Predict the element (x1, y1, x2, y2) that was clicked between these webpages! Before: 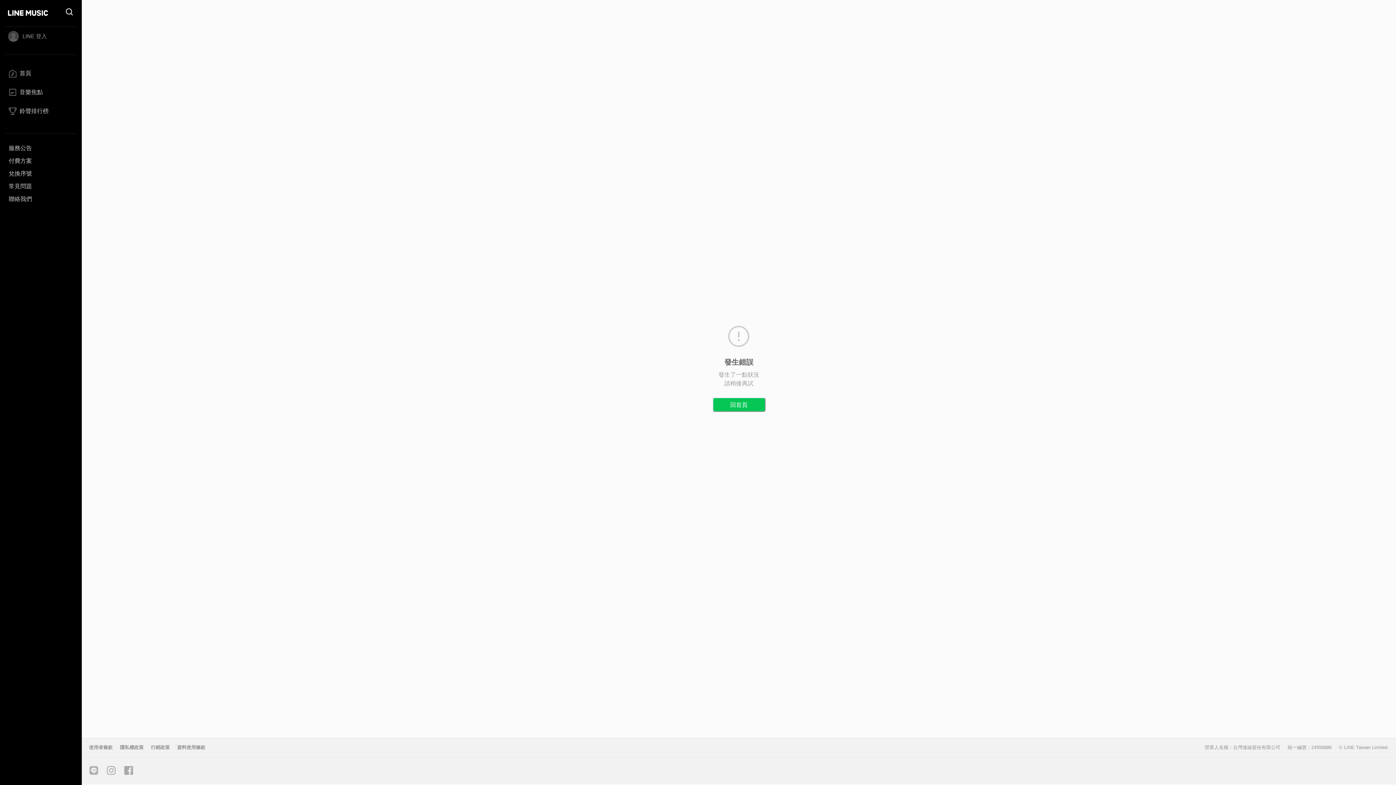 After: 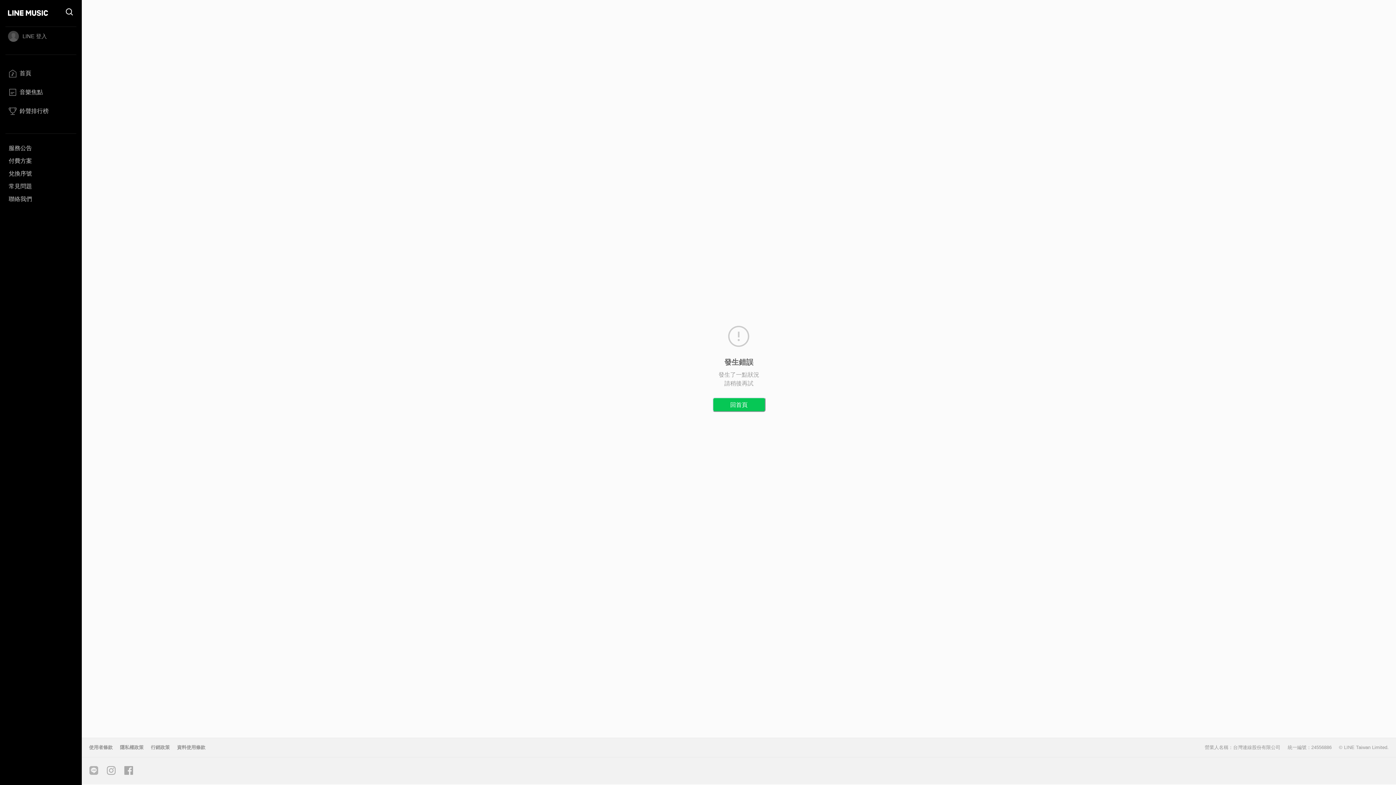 Action: label: 行銷政策 bbox: (147, 745, 173, 750)